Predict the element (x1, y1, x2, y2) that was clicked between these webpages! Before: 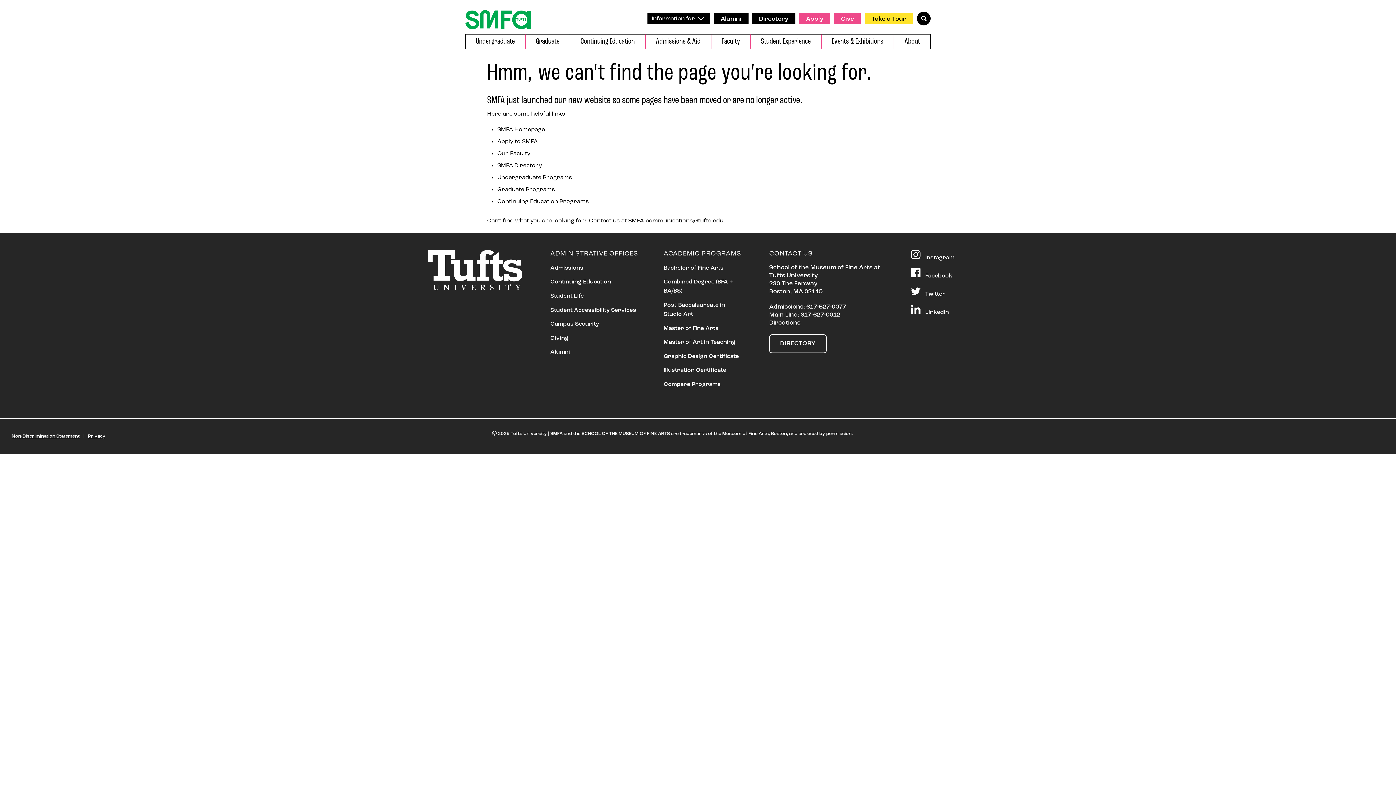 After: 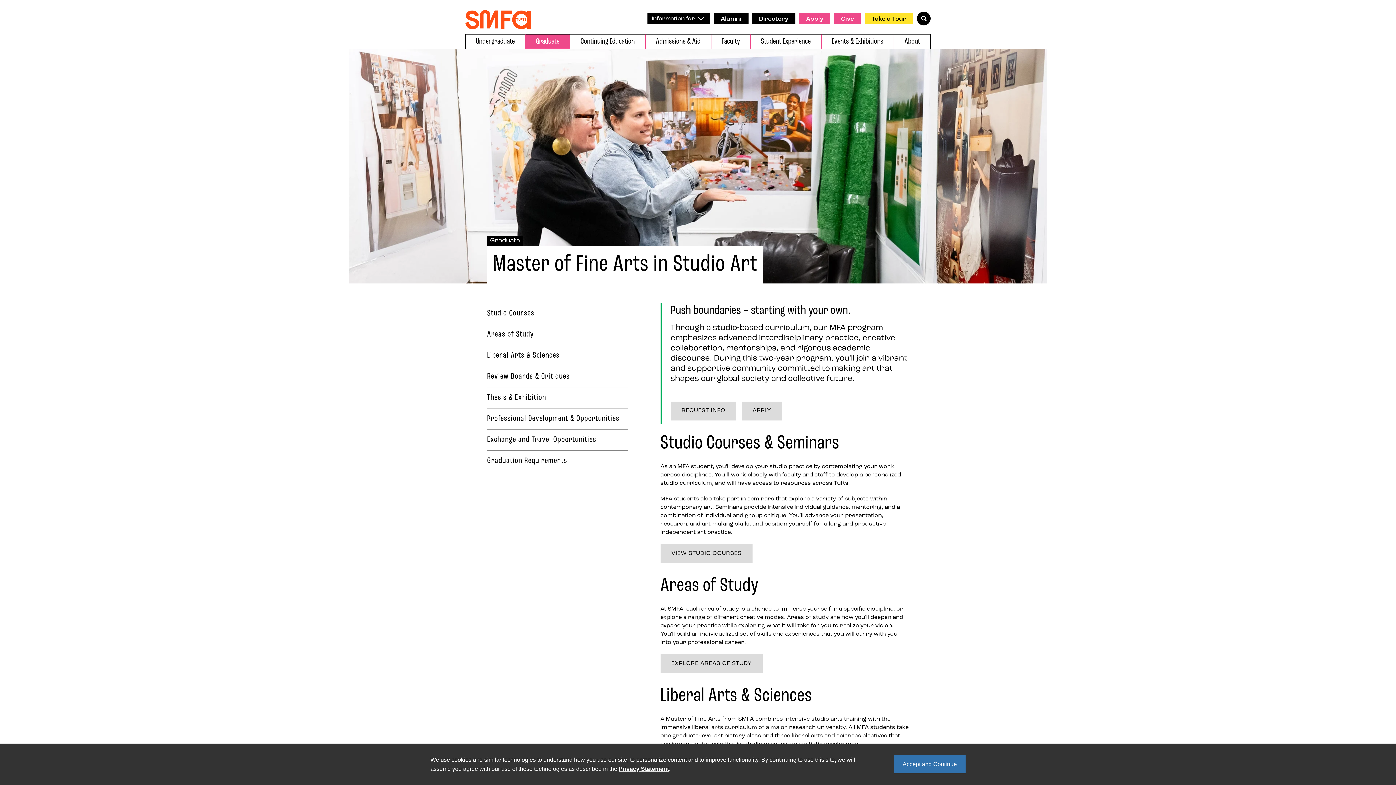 Action: bbox: (663, 325, 718, 331) label: Master of Fine Arts